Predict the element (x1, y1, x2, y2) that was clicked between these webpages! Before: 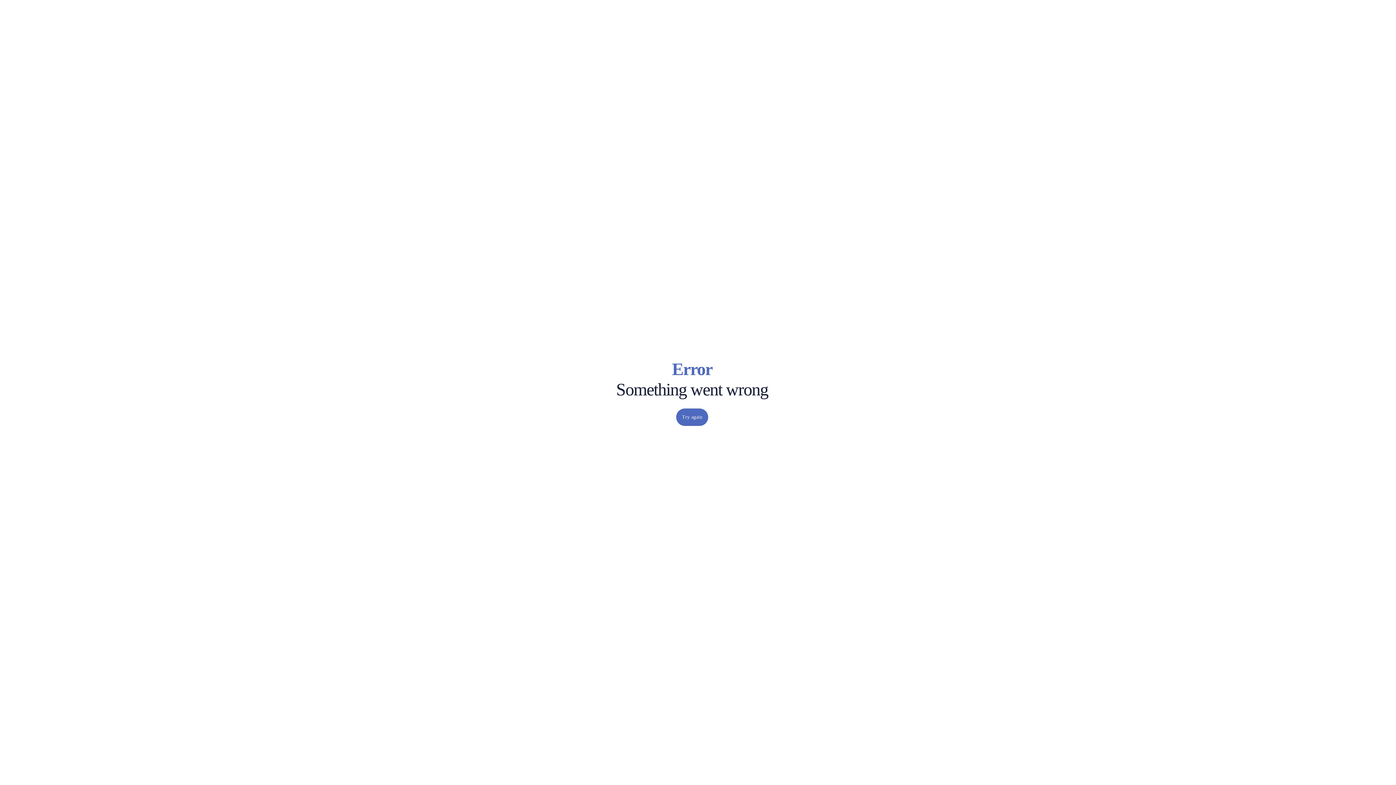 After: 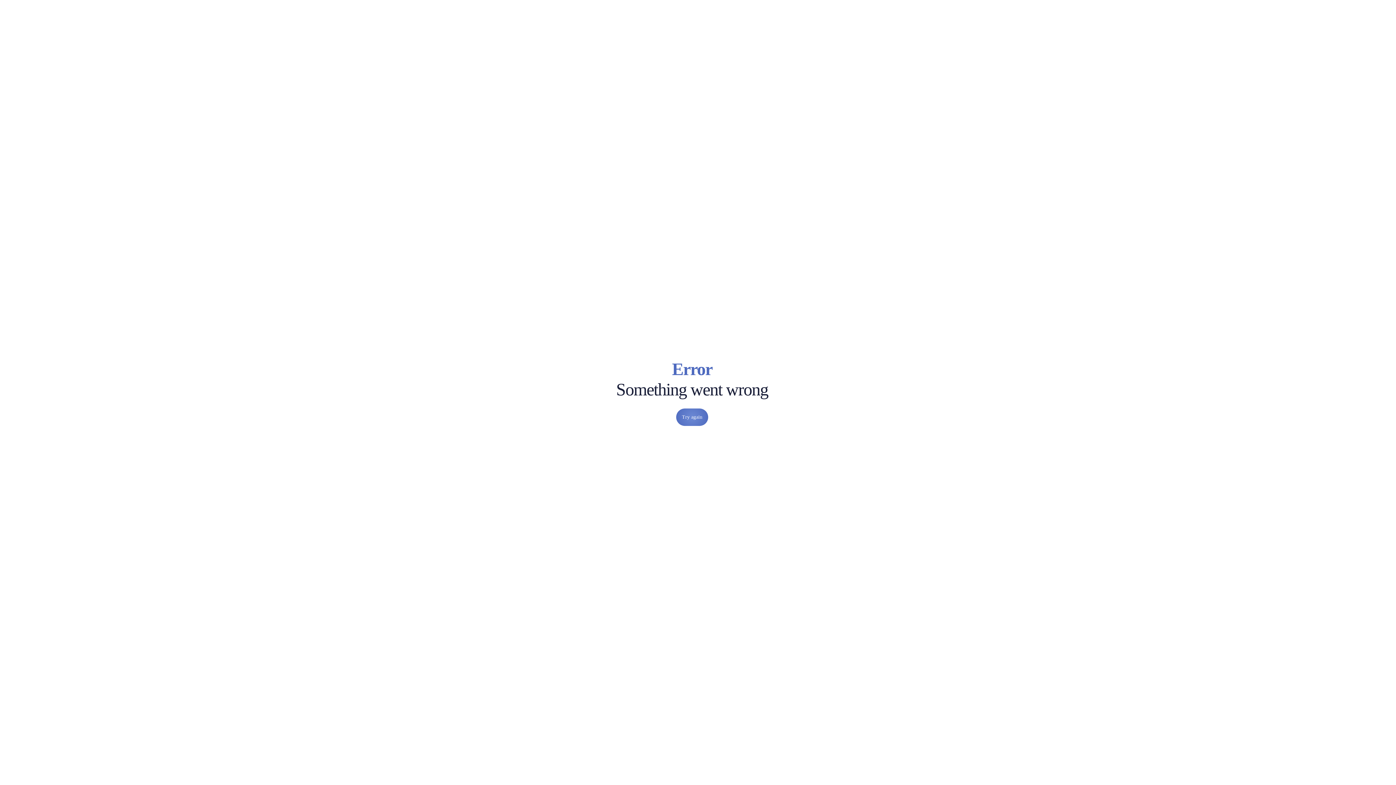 Action: bbox: (676, 408, 708, 426) label: Try again